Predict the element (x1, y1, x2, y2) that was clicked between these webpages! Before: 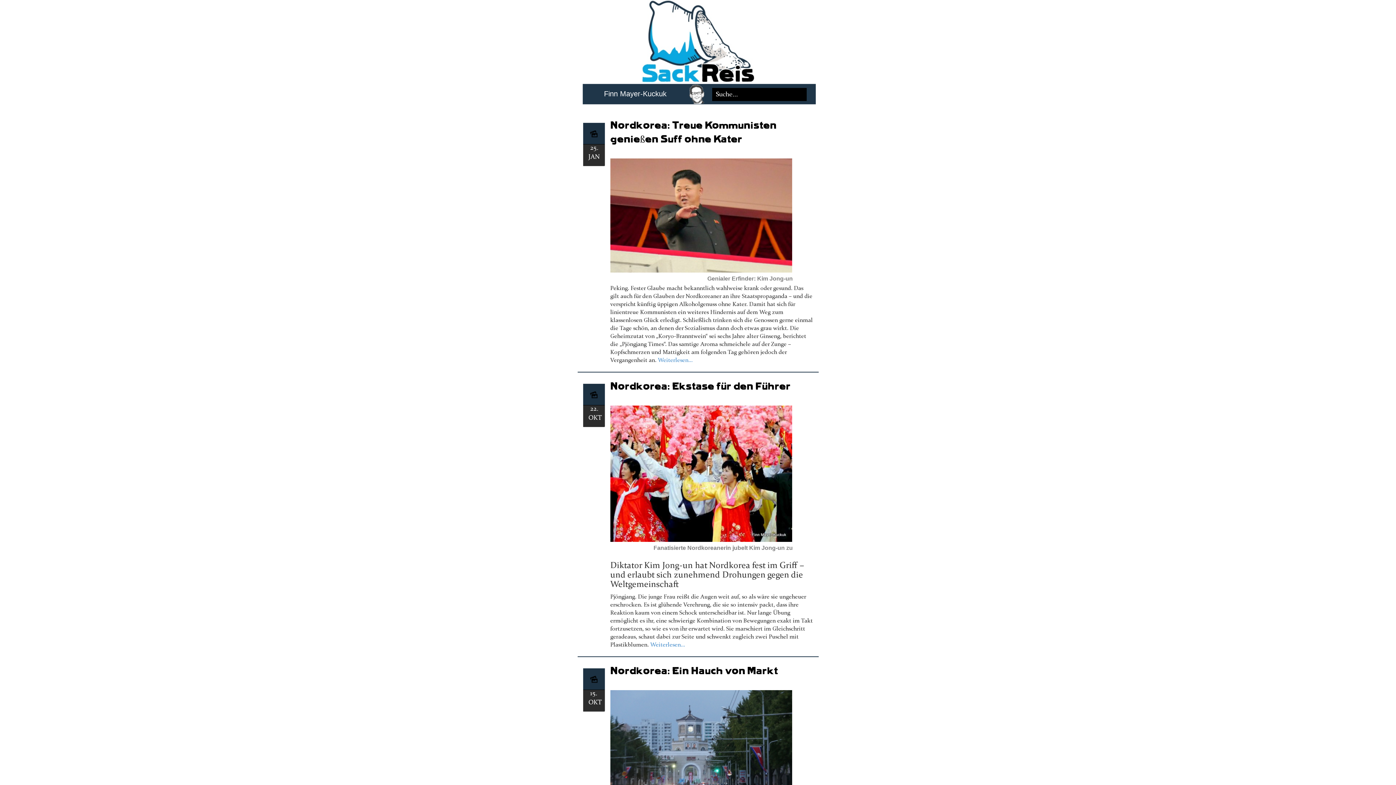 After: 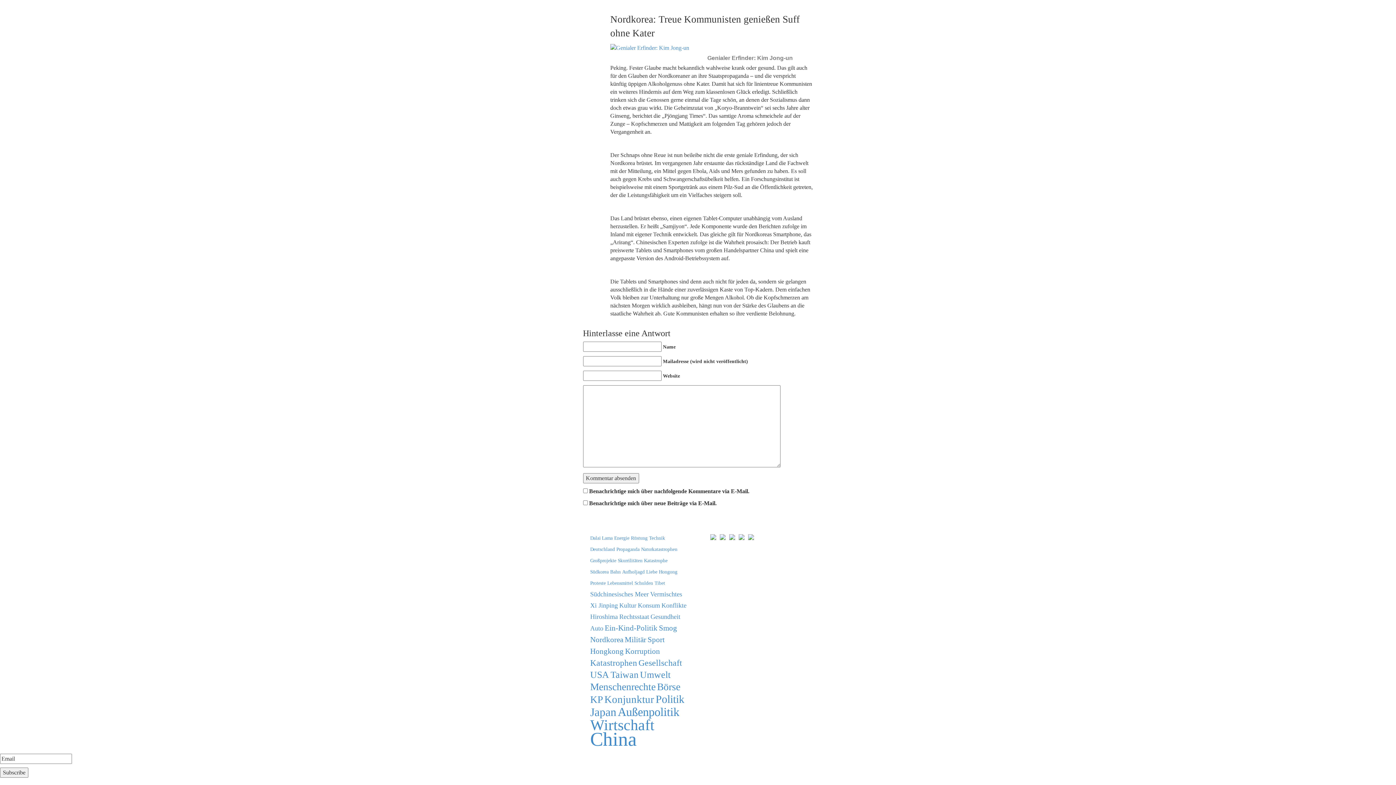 Action: bbox: (658, 357, 693, 363) label: Weiterlesen…